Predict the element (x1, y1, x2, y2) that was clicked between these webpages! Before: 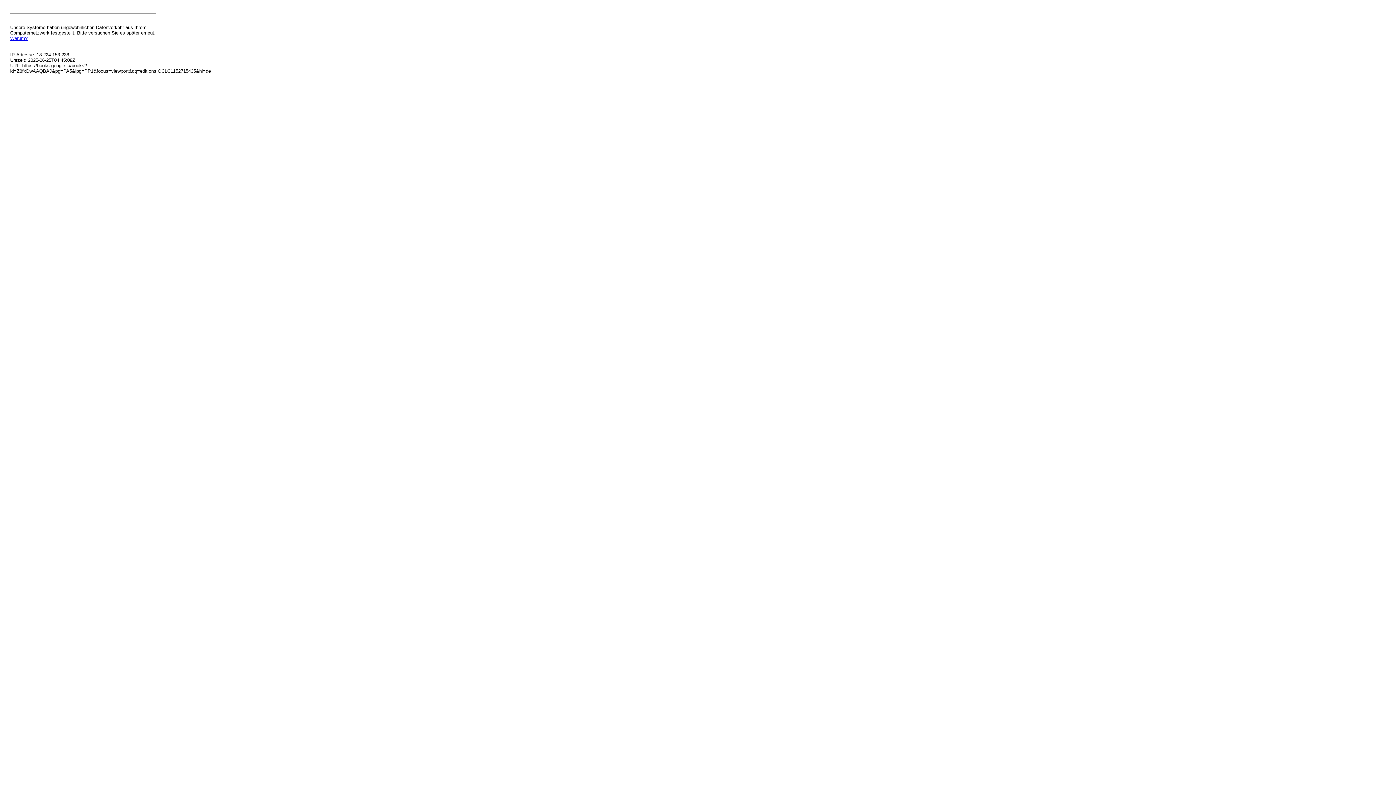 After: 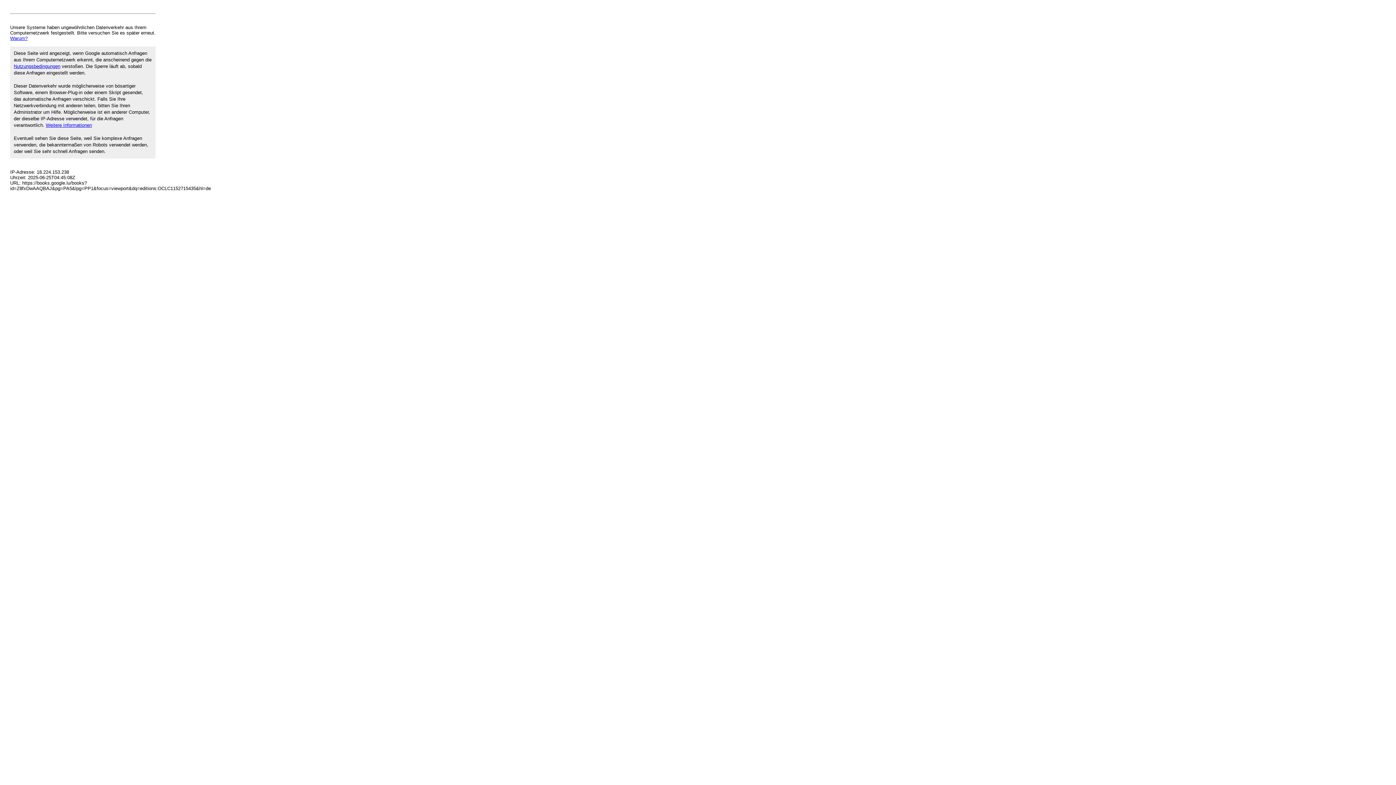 Action: bbox: (10, 35, 27, 41) label: Warum?